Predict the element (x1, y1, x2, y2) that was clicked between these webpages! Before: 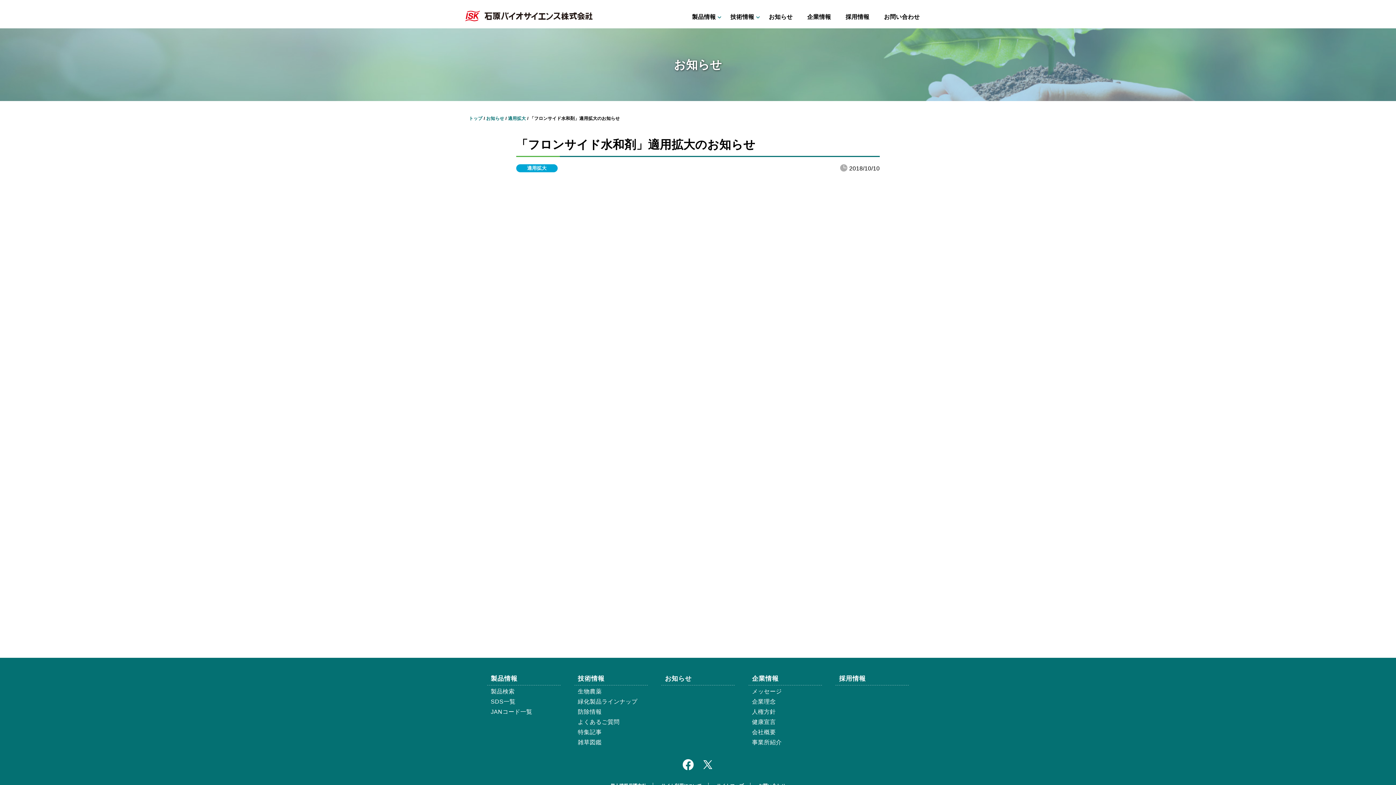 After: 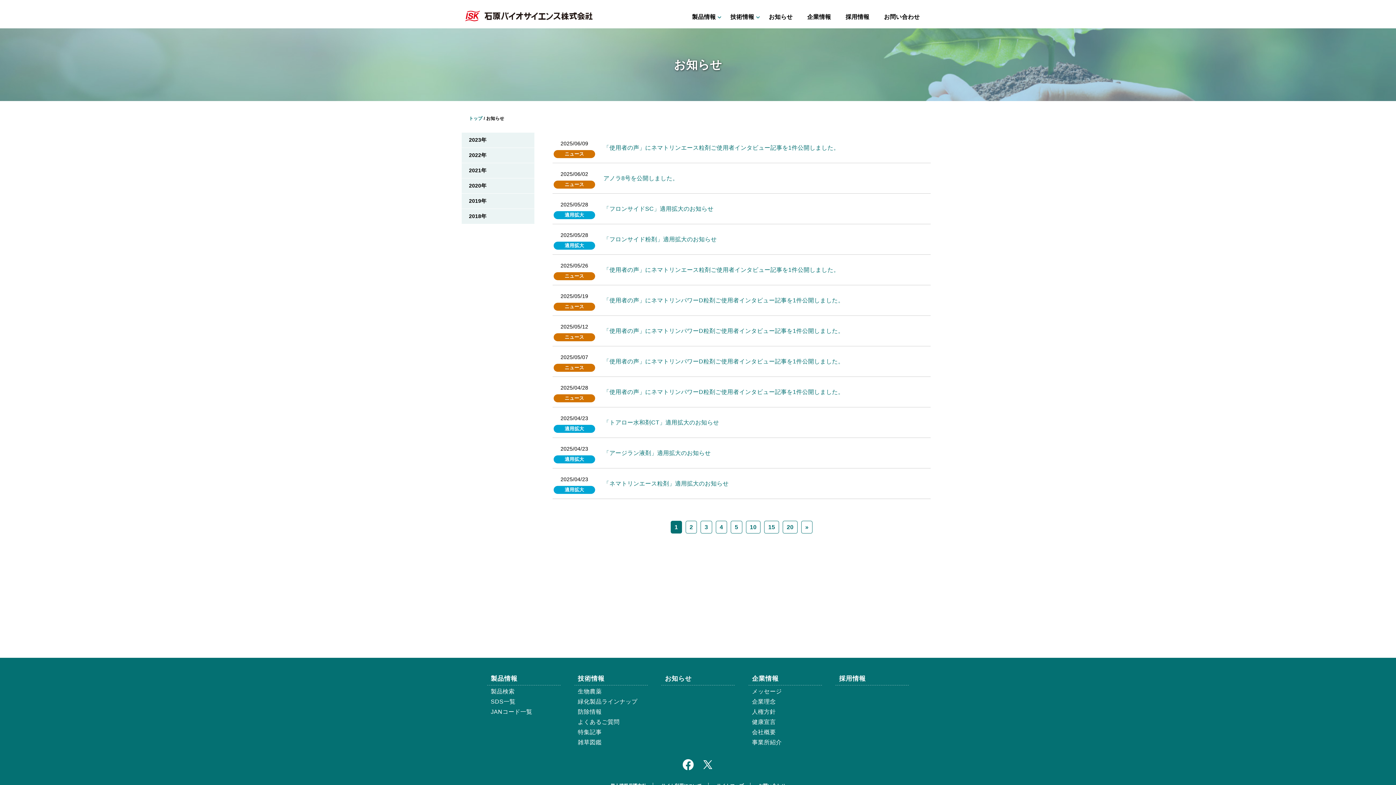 Action: label: お知らせ bbox: (486, 116, 504, 121)